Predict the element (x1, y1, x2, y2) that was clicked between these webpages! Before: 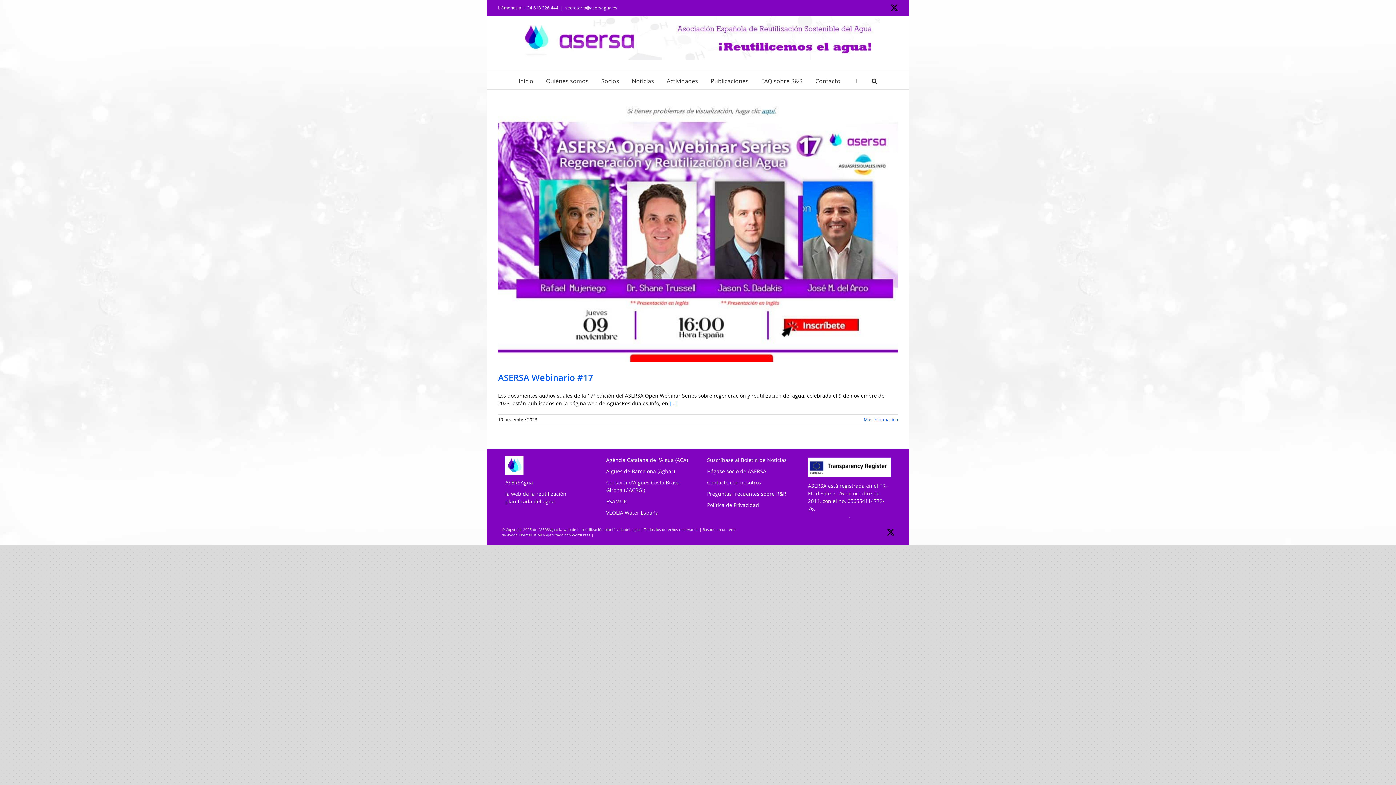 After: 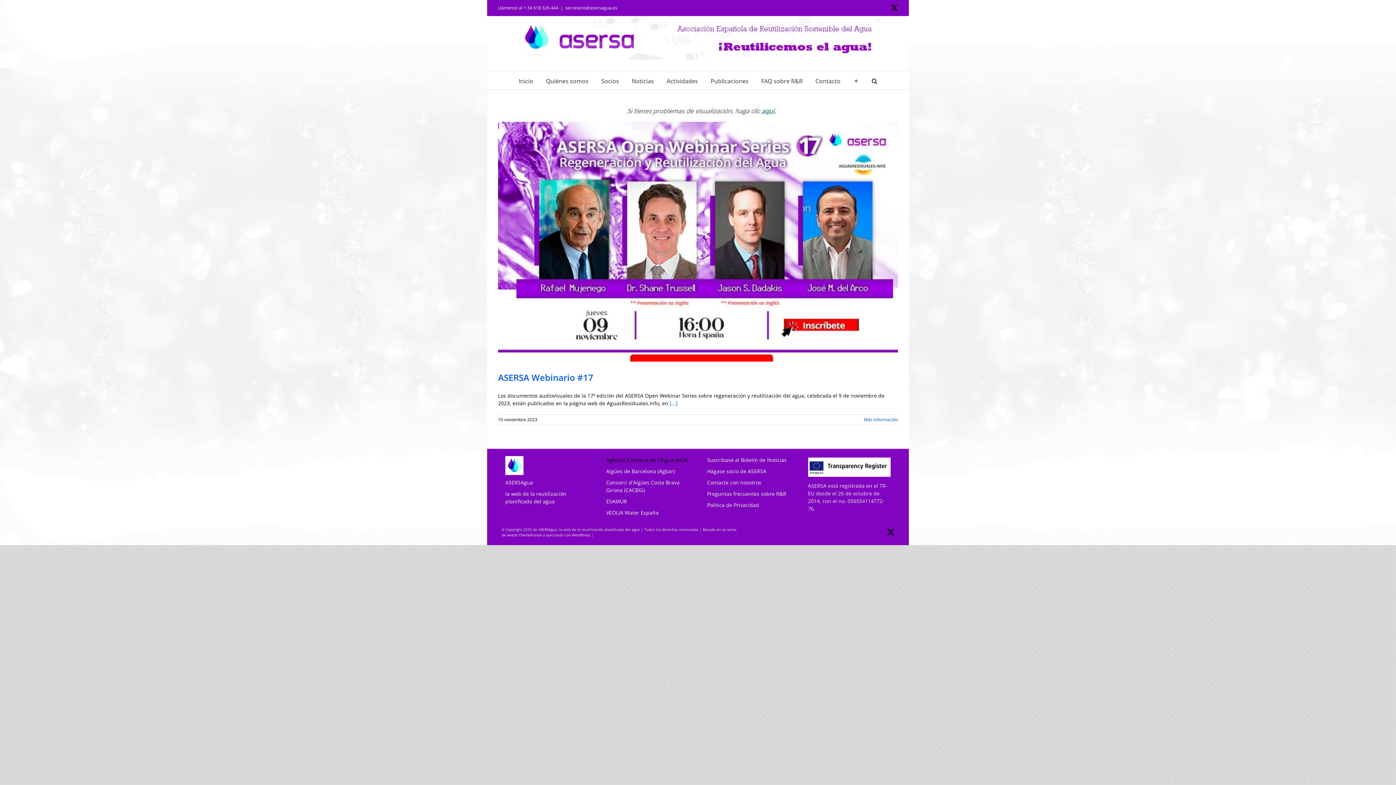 Action: label: Agència Catalana de l'Aigua (ACA) bbox: (606, 456, 688, 463)